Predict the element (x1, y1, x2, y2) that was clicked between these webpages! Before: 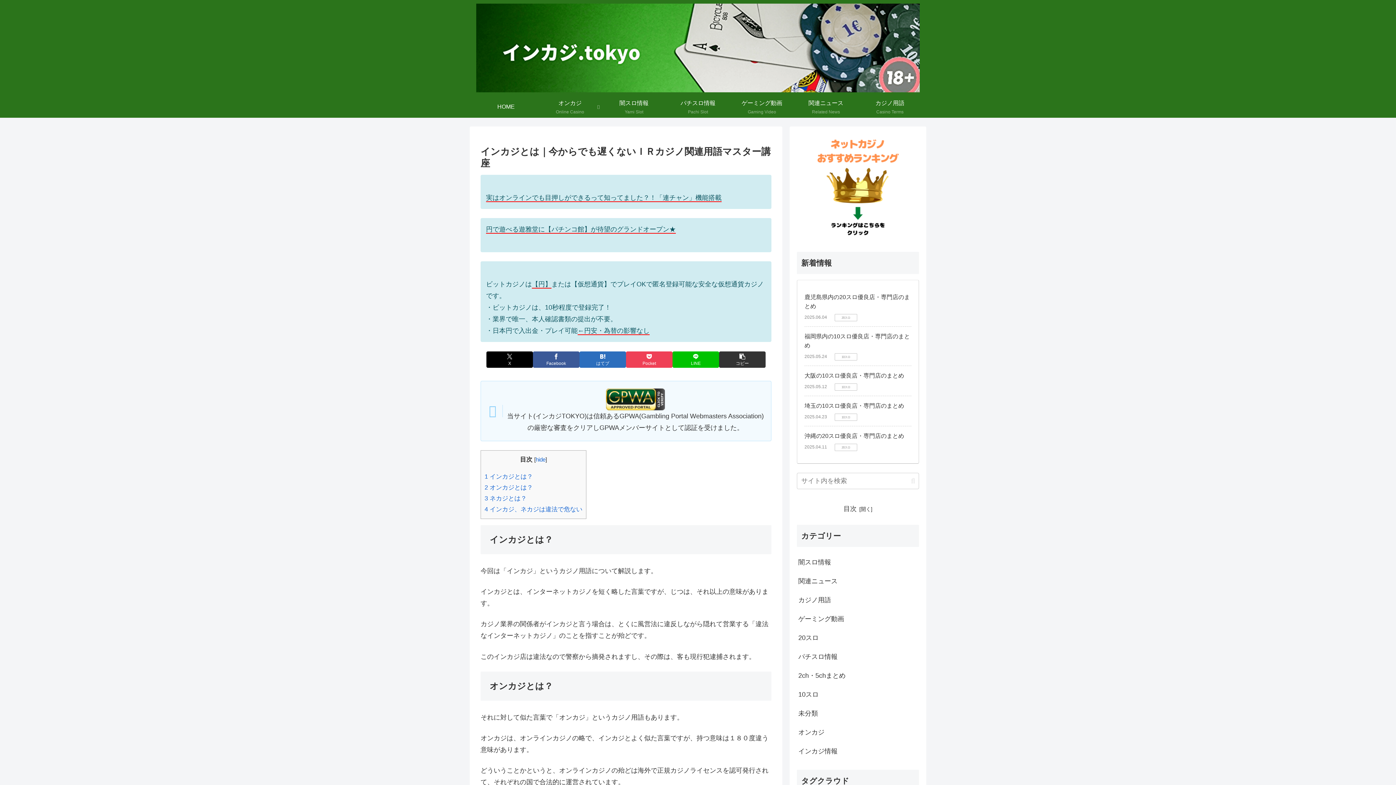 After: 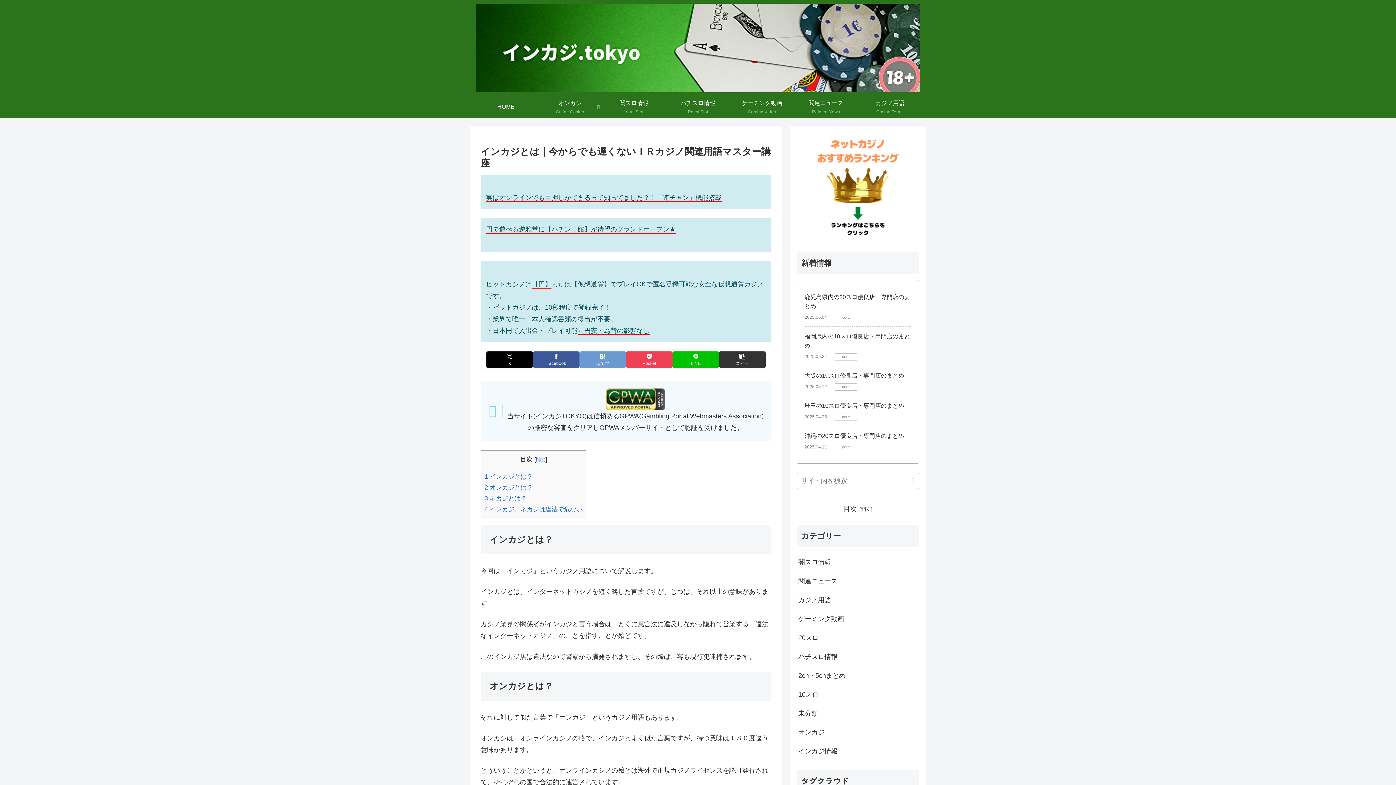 Action: label: はてブでブックマーク bbox: (579, 351, 626, 367)